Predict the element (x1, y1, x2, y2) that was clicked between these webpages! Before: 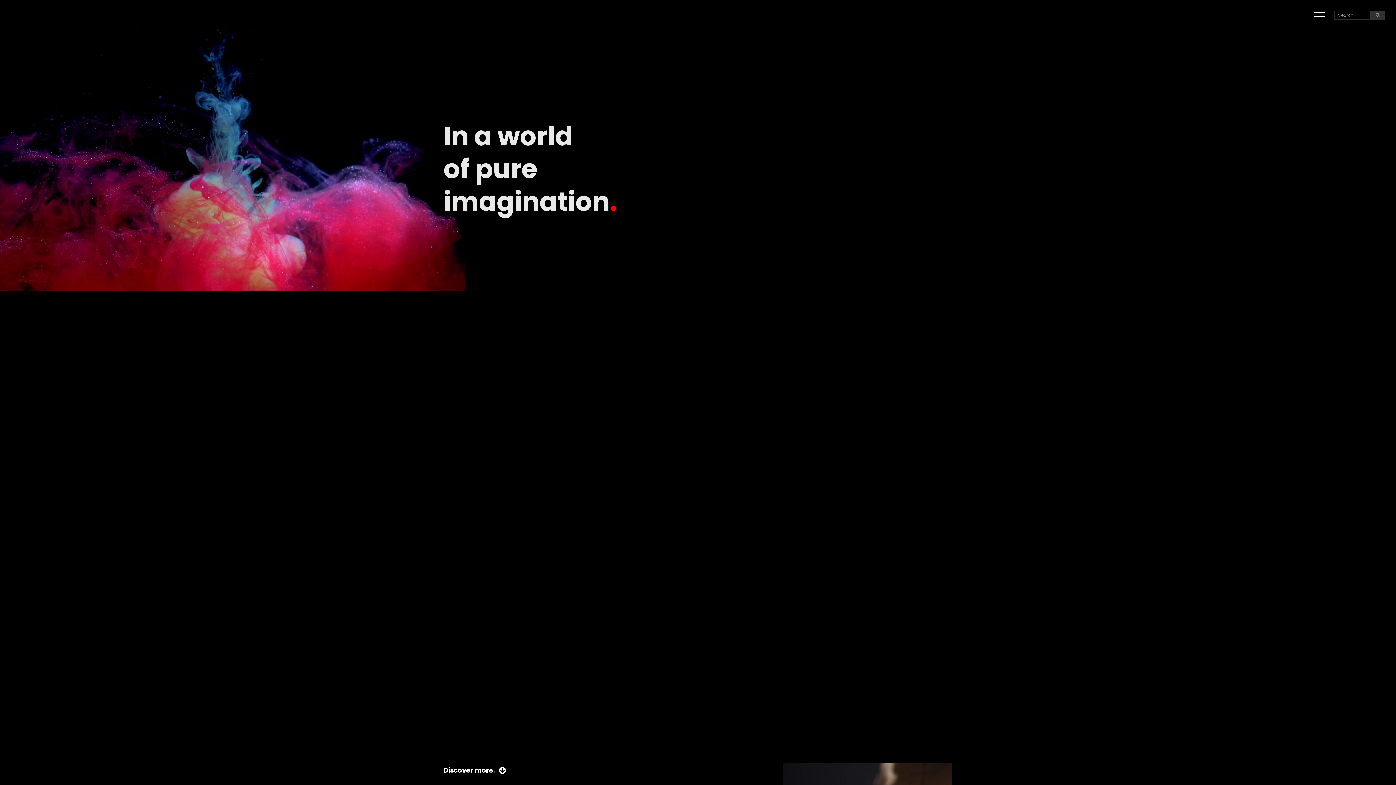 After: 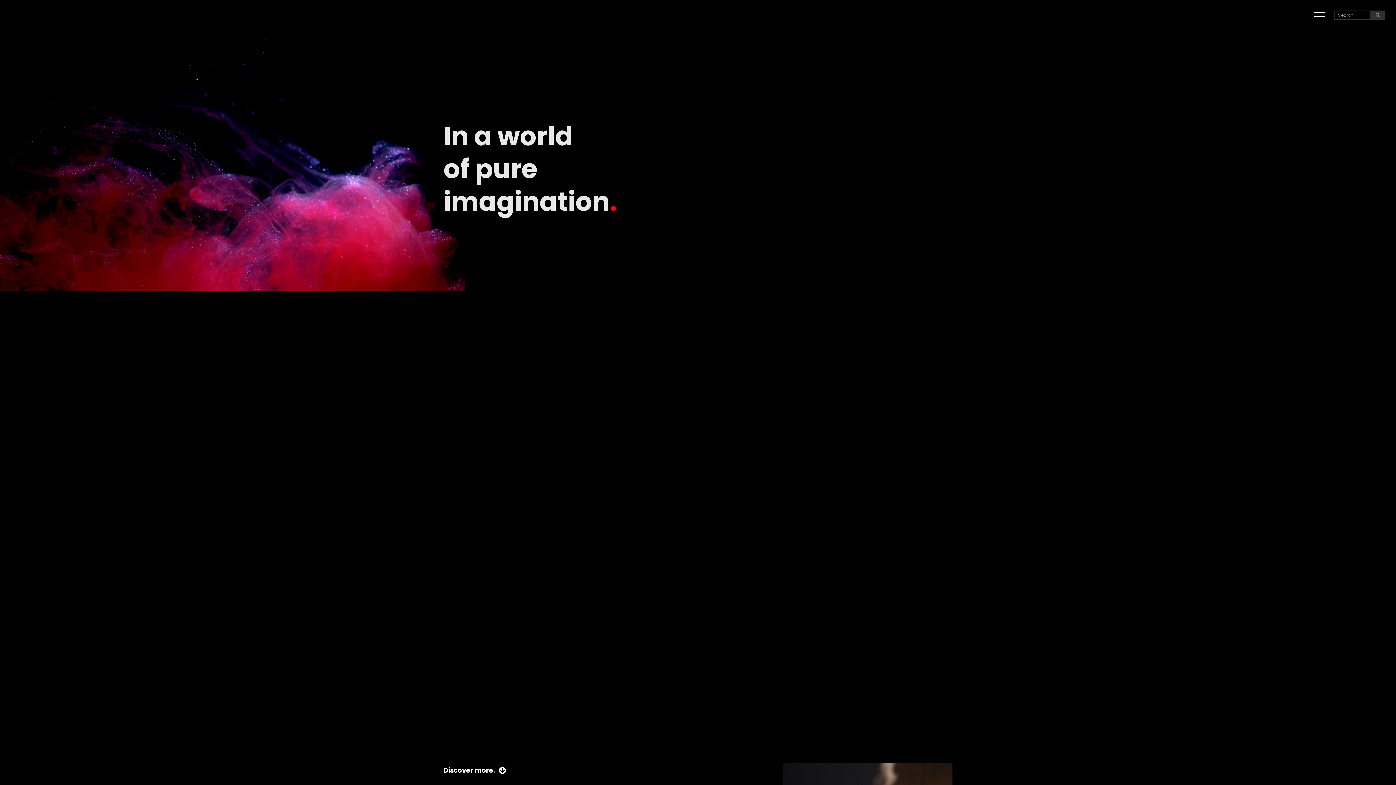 Action: bbox: (1370, 10, 1385, 19)